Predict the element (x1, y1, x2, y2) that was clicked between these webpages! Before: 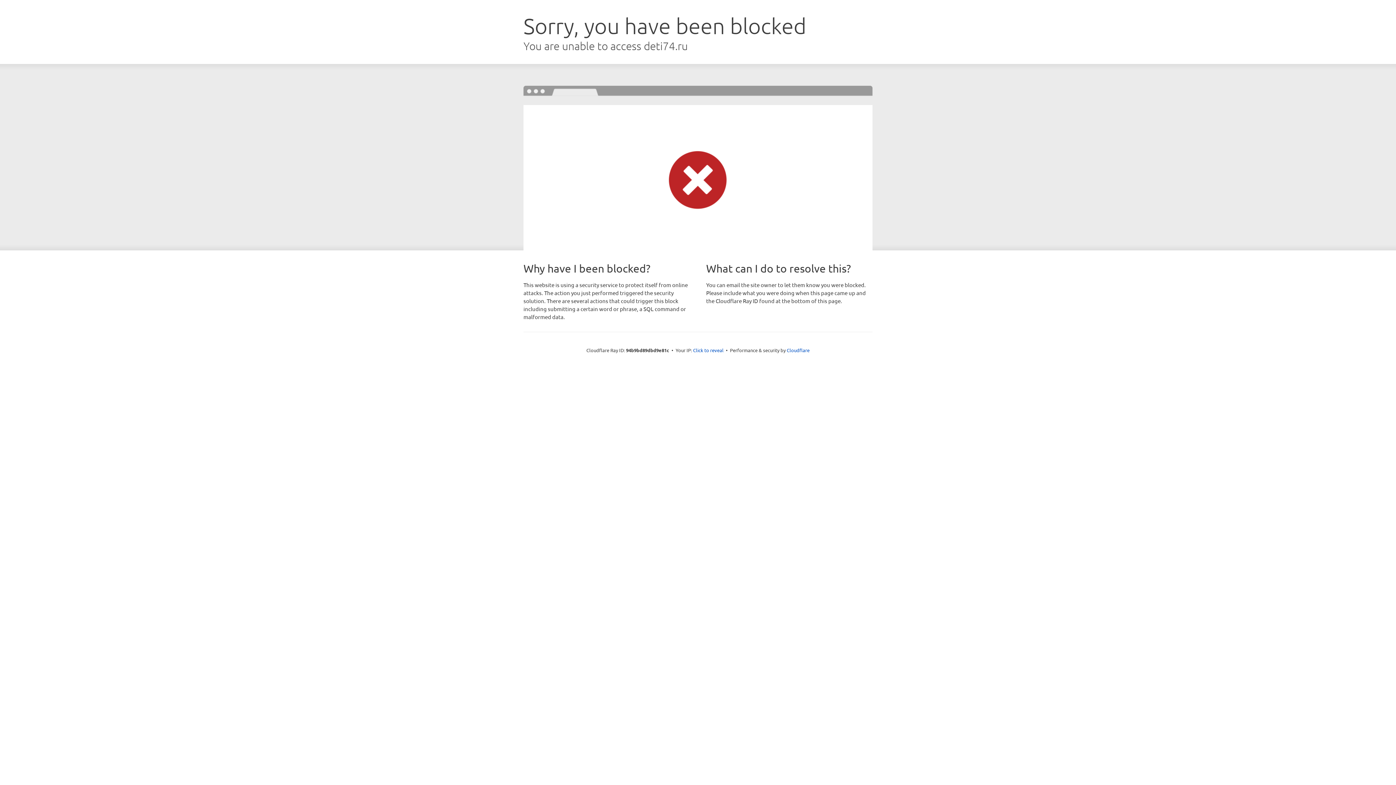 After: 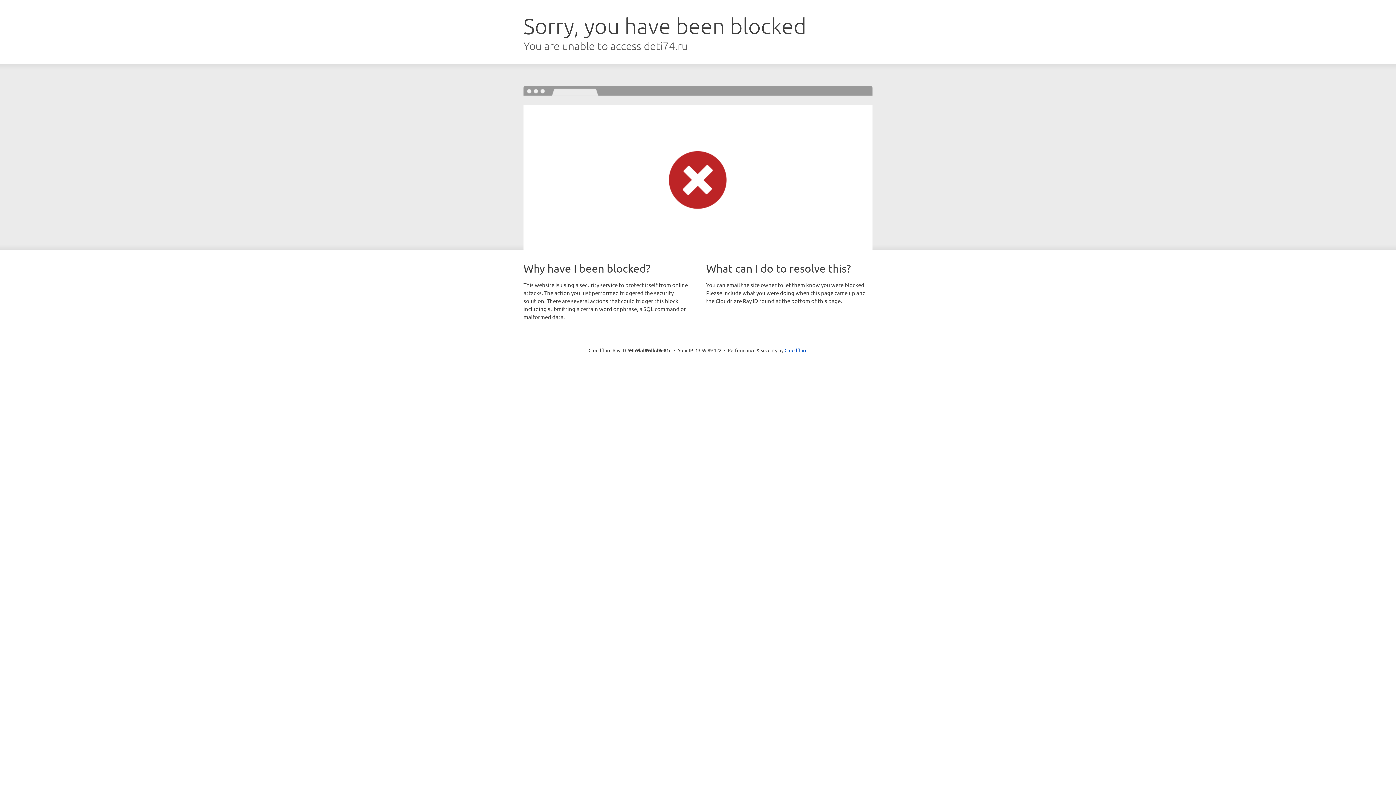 Action: bbox: (693, 346, 723, 353) label: Click to reveal